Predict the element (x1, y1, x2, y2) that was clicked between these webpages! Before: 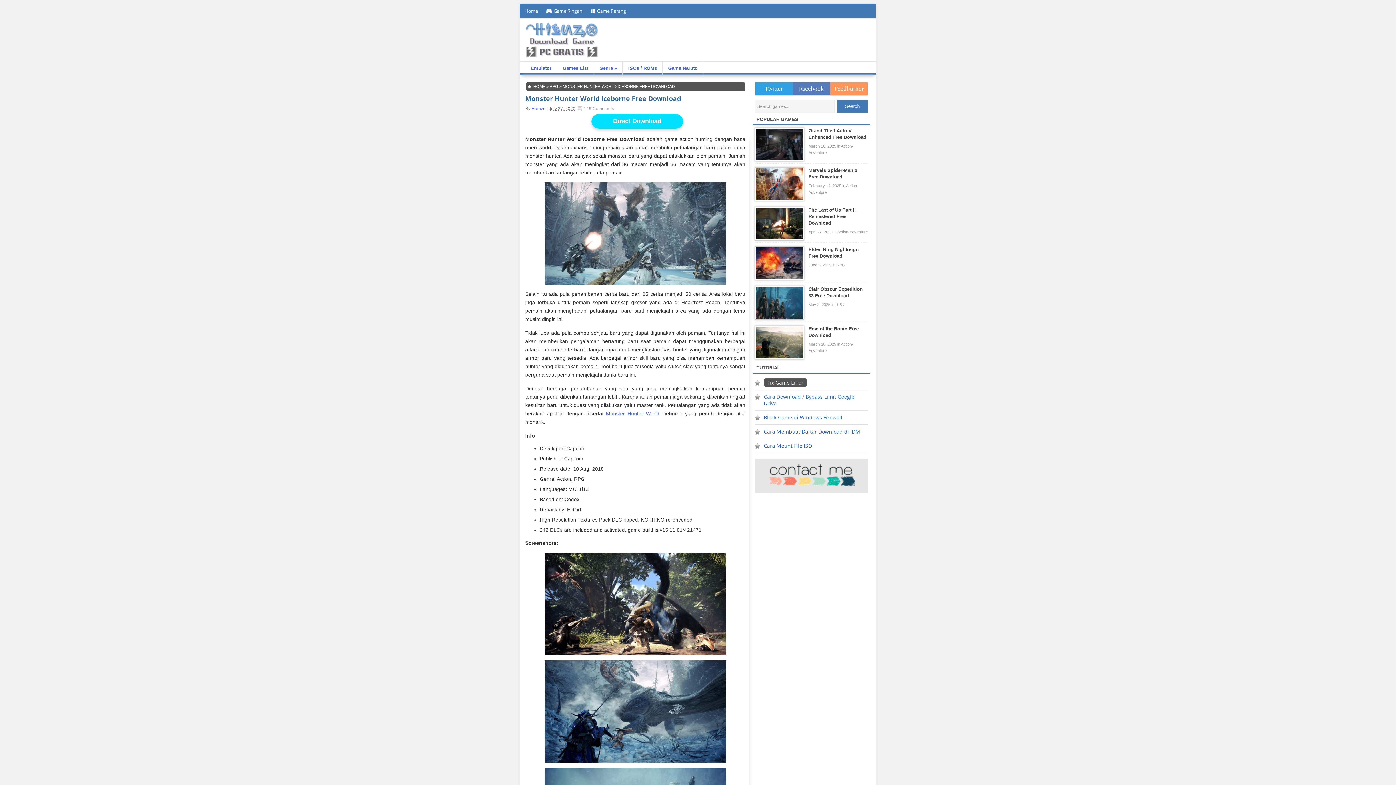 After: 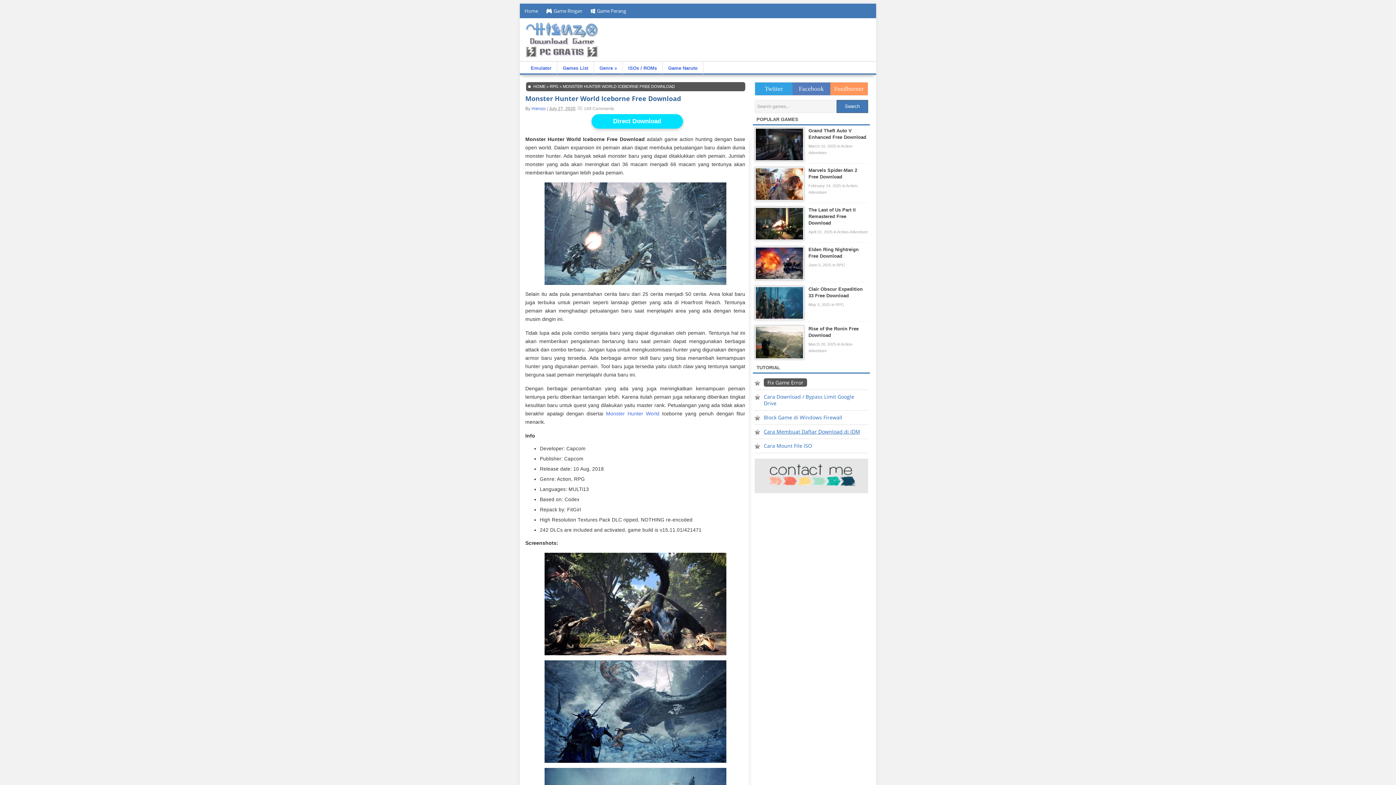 Action: label: Cara Membuat Daftar Download di IDM bbox: (764, 428, 860, 435)